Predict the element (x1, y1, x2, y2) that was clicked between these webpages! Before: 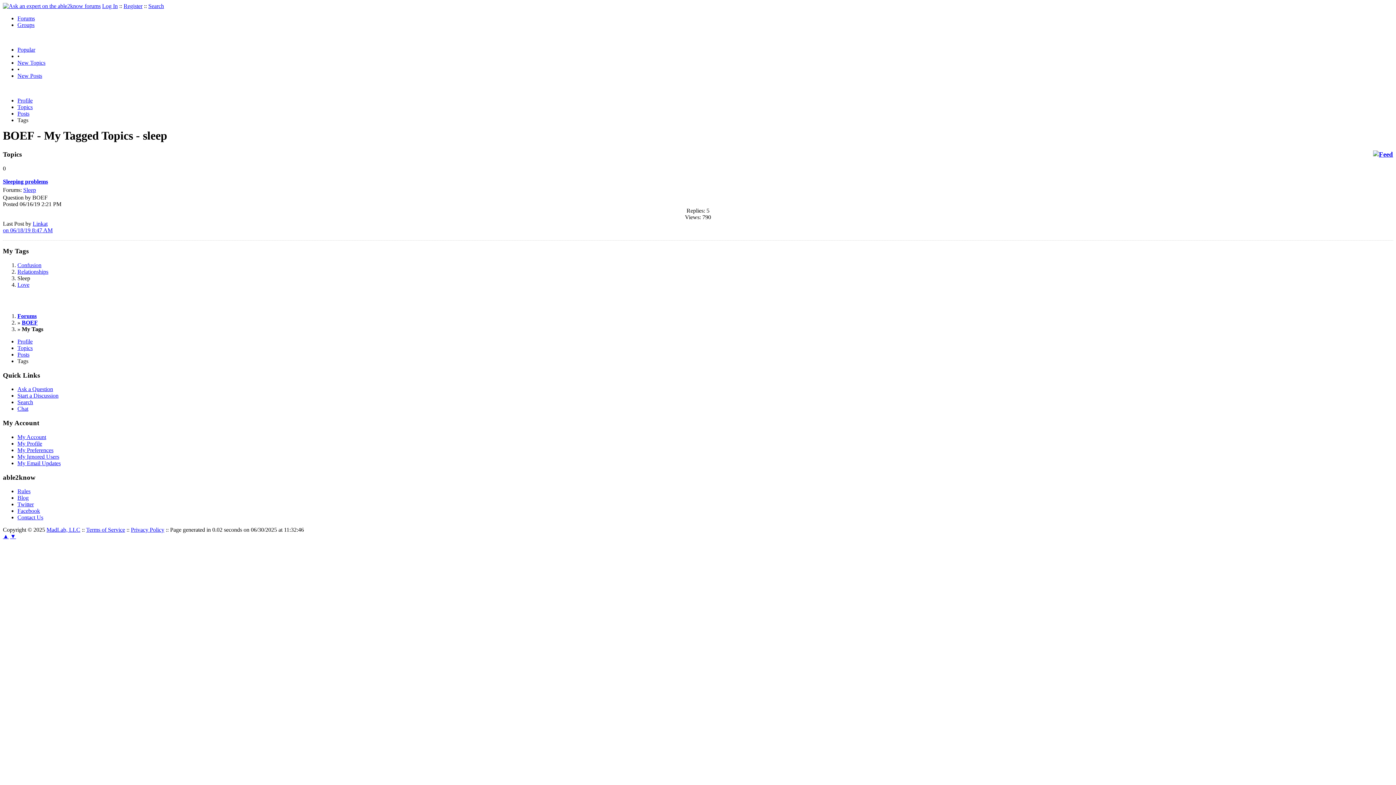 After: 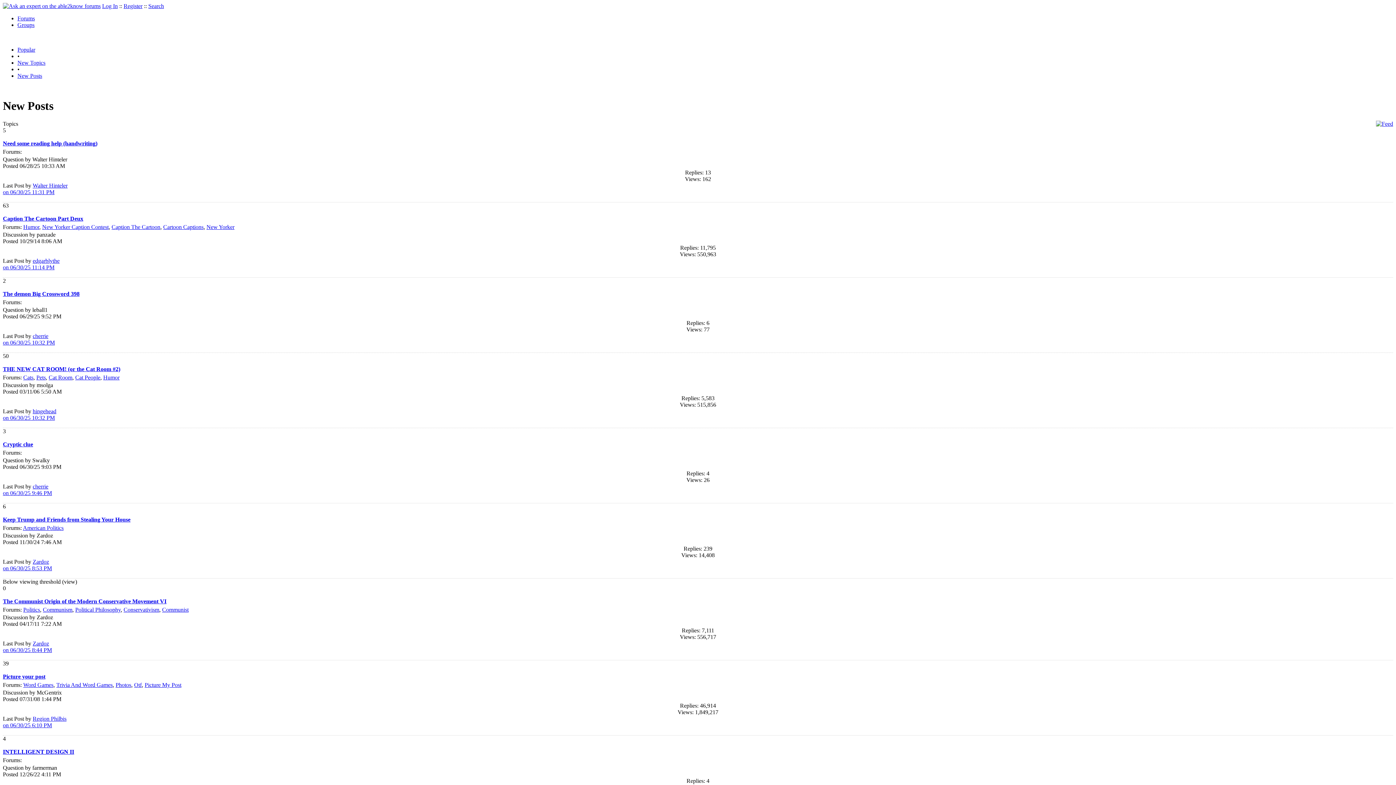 Action: label: New Posts bbox: (17, 72, 42, 78)